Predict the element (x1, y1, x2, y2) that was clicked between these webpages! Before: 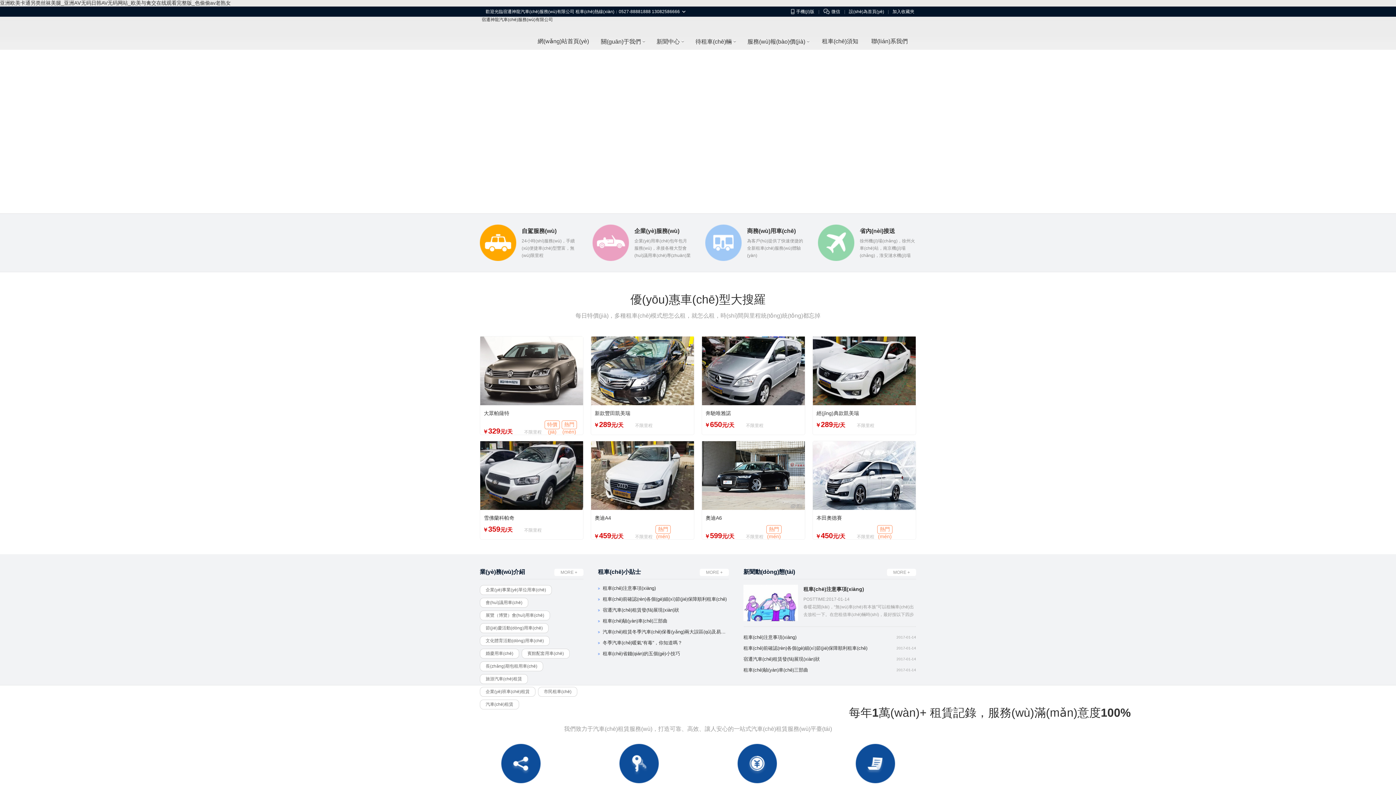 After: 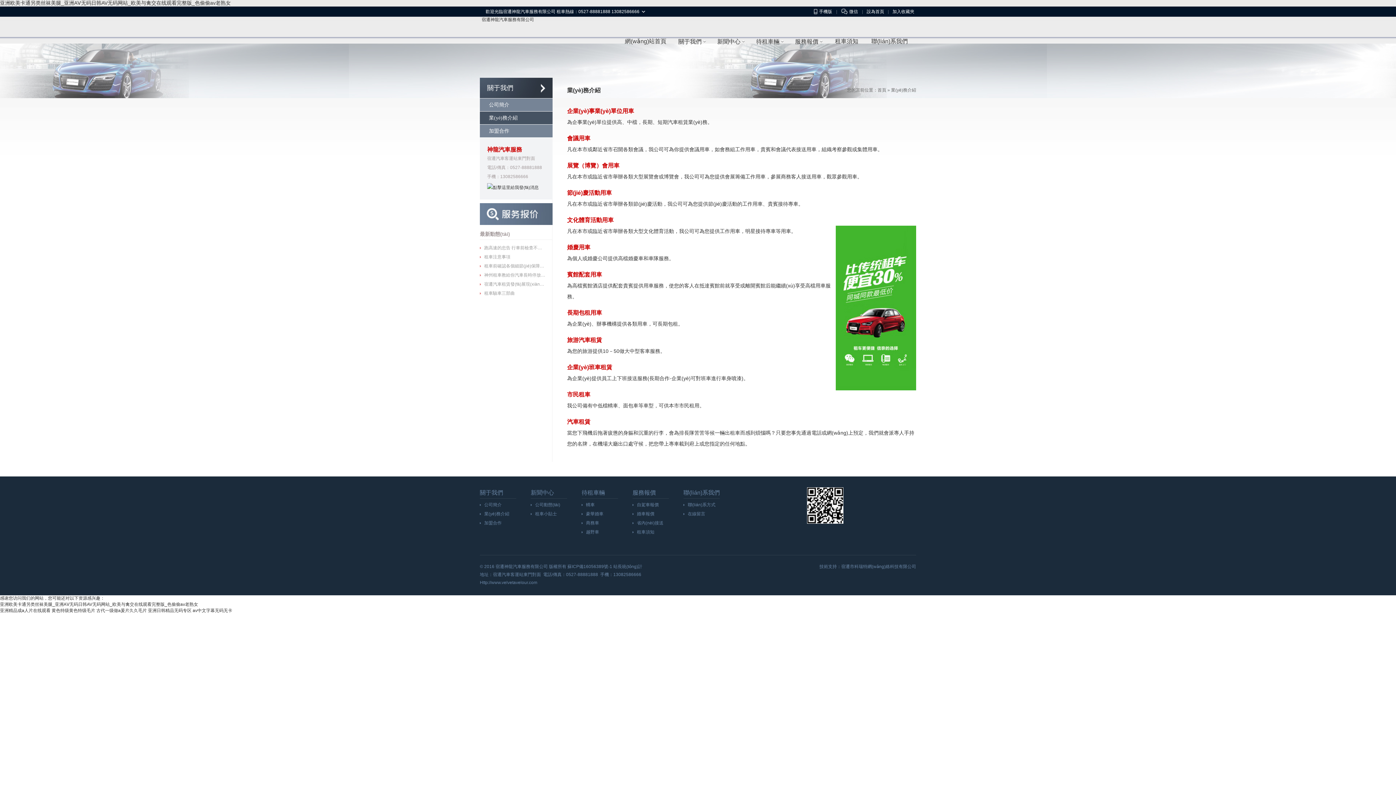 Action: bbox: (480, 623, 548, 633) label: 節(jié)慶活動(dòng)用車(chē)